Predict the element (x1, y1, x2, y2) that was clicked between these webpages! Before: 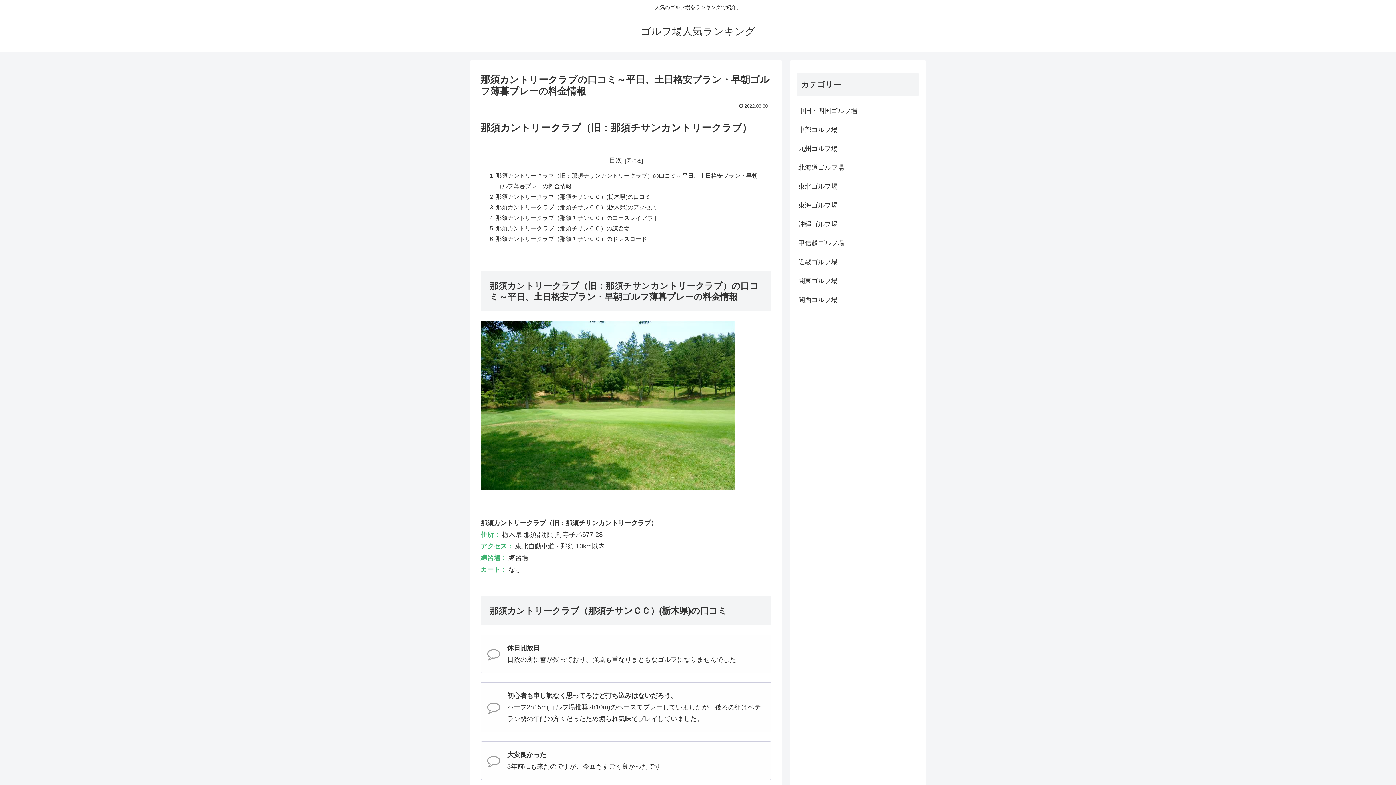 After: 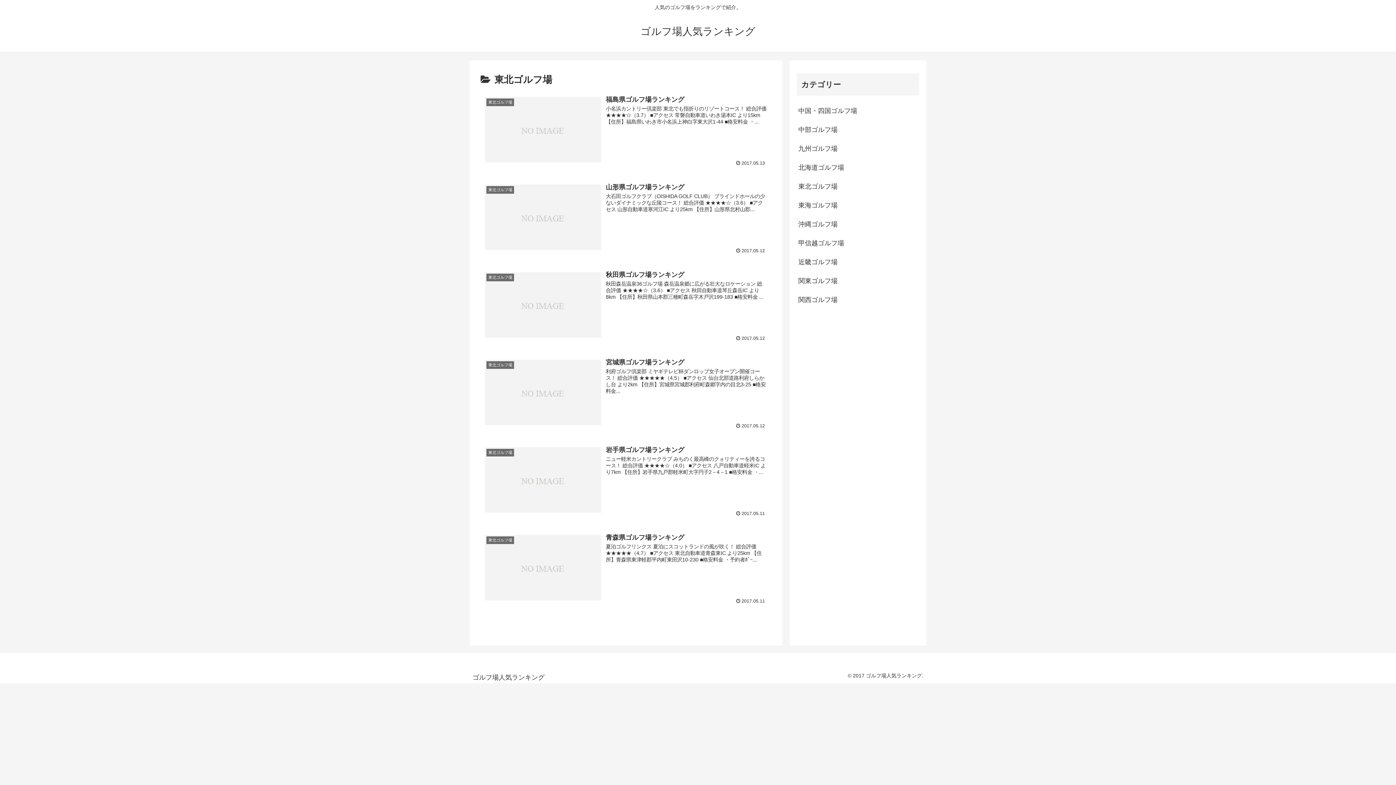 Action: label: 東北ゴルフ場 bbox: (797, 177, 919, 195)